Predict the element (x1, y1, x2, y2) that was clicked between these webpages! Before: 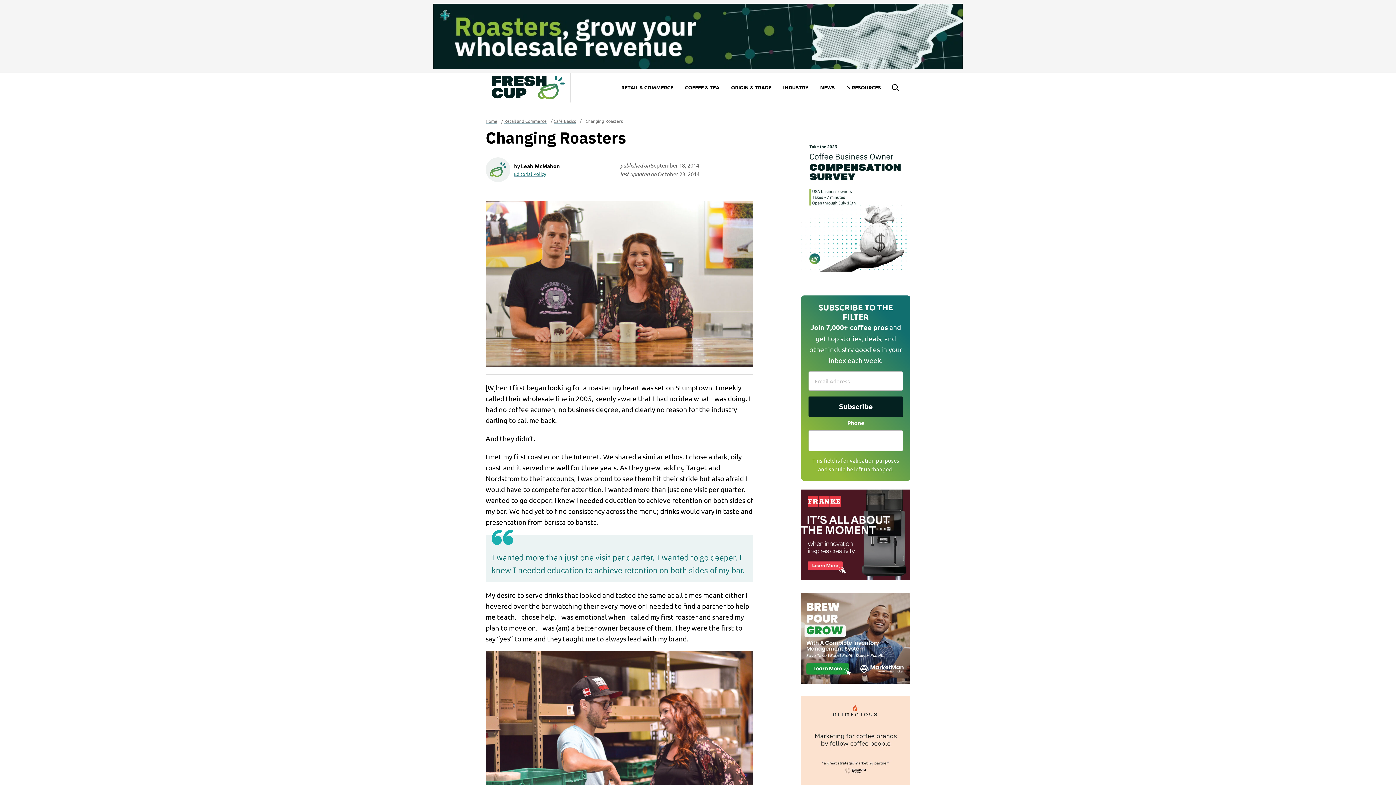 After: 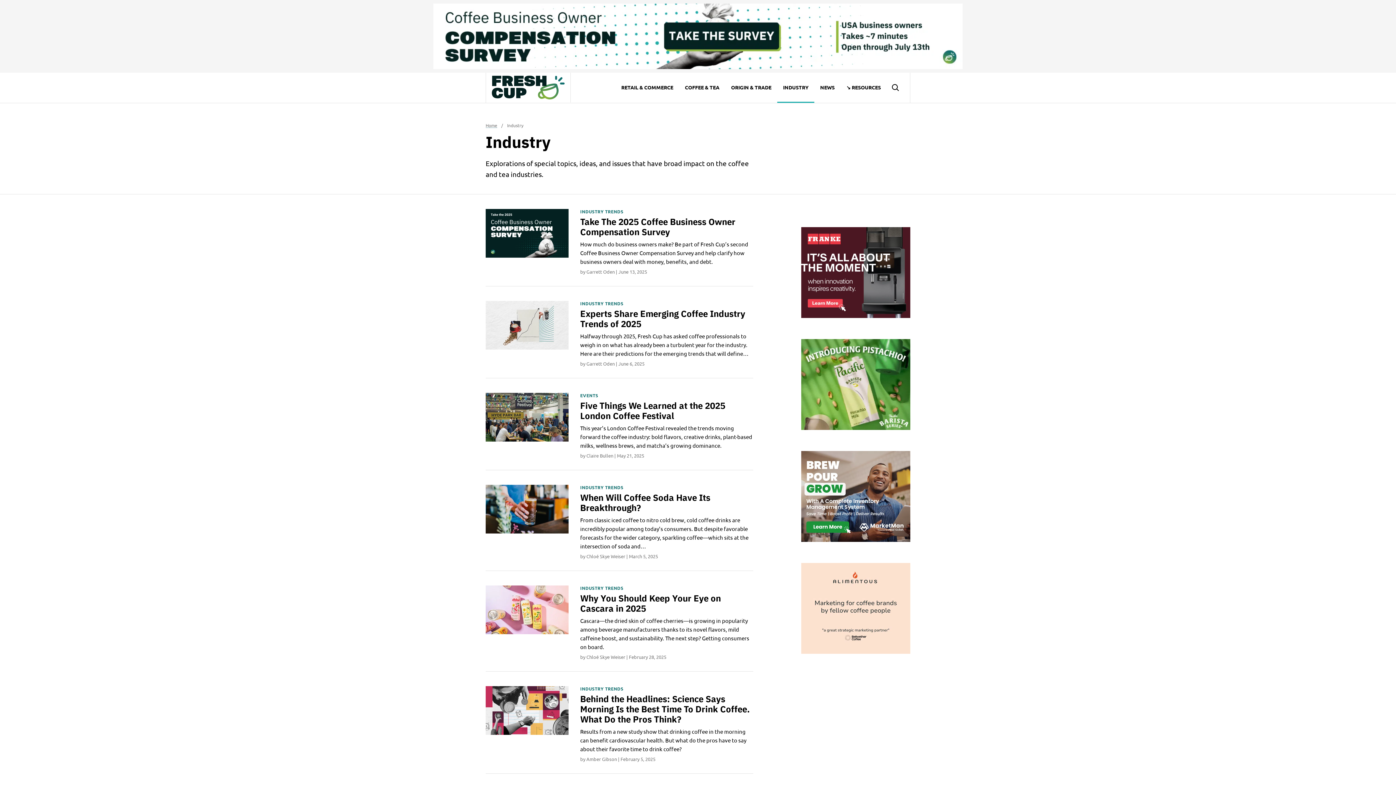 Action: label: INDUSTRY bbox: (777, 72, 814, 102)